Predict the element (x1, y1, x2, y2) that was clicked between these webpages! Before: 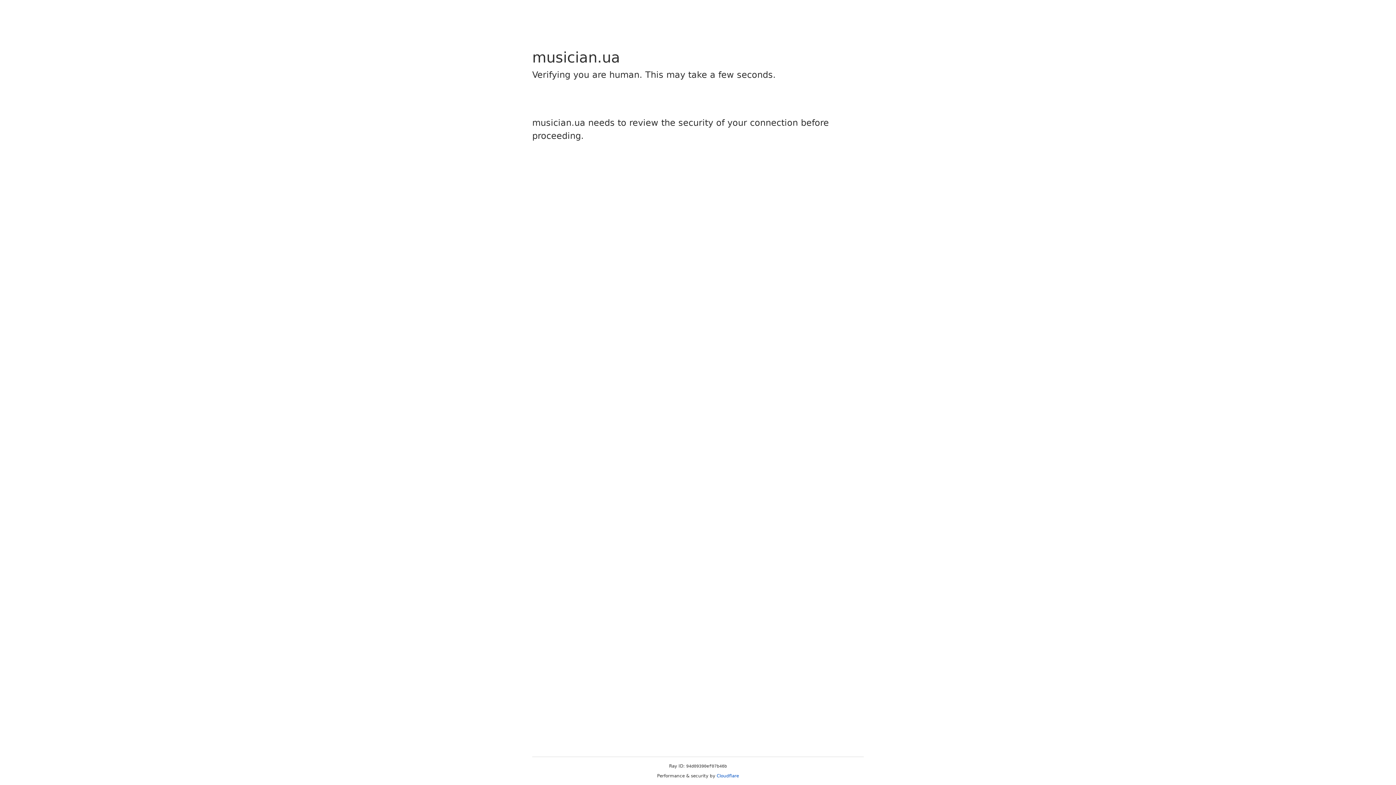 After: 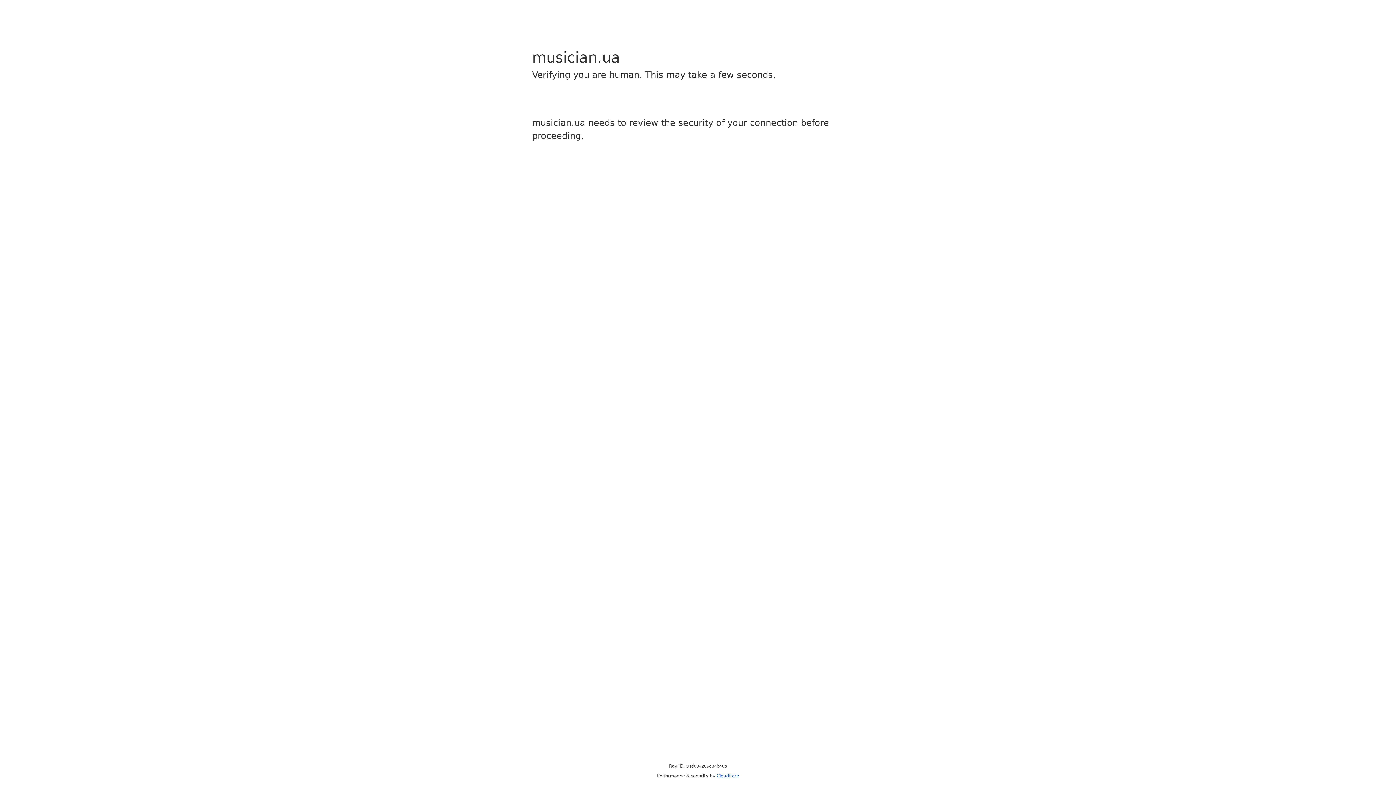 Action: bbox: (716, 773, 739, 778) label: Cloudflare